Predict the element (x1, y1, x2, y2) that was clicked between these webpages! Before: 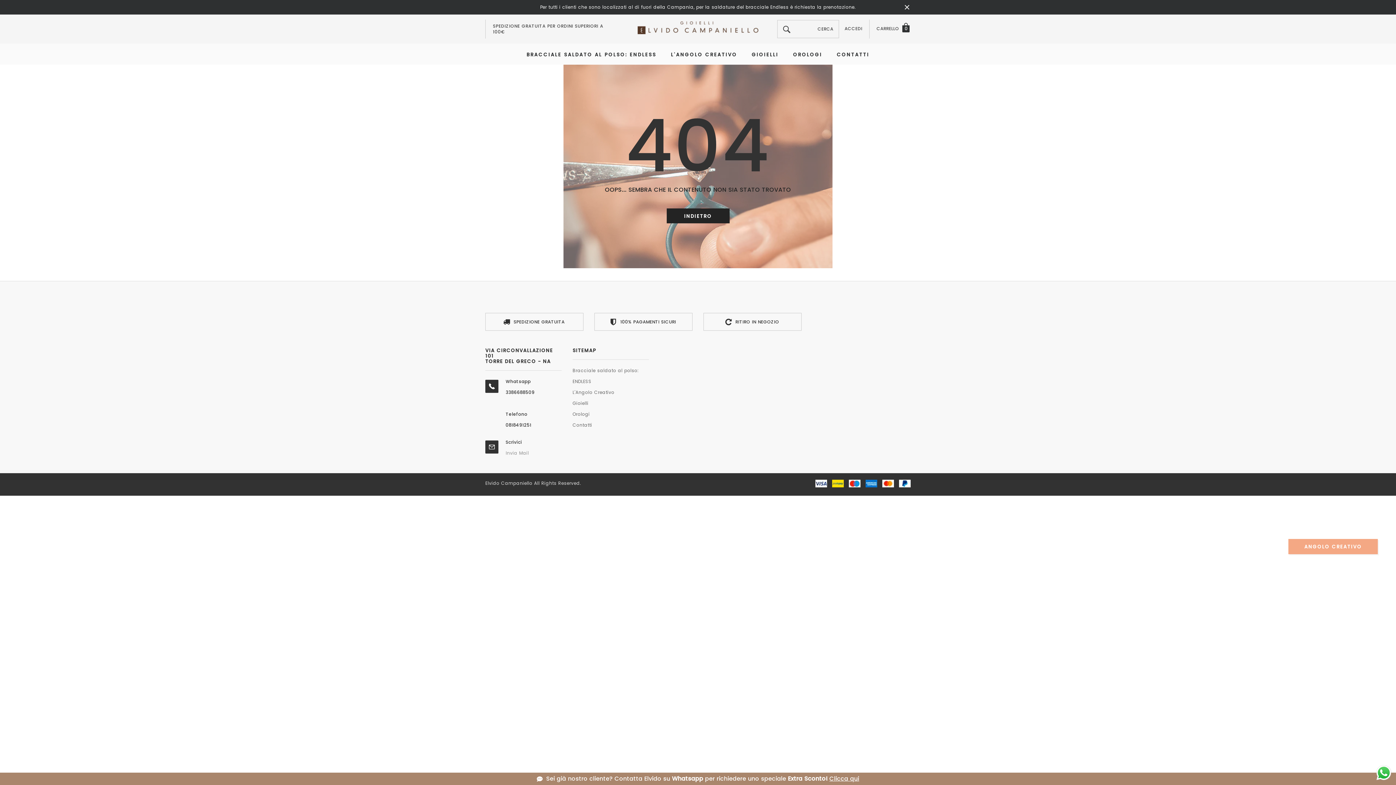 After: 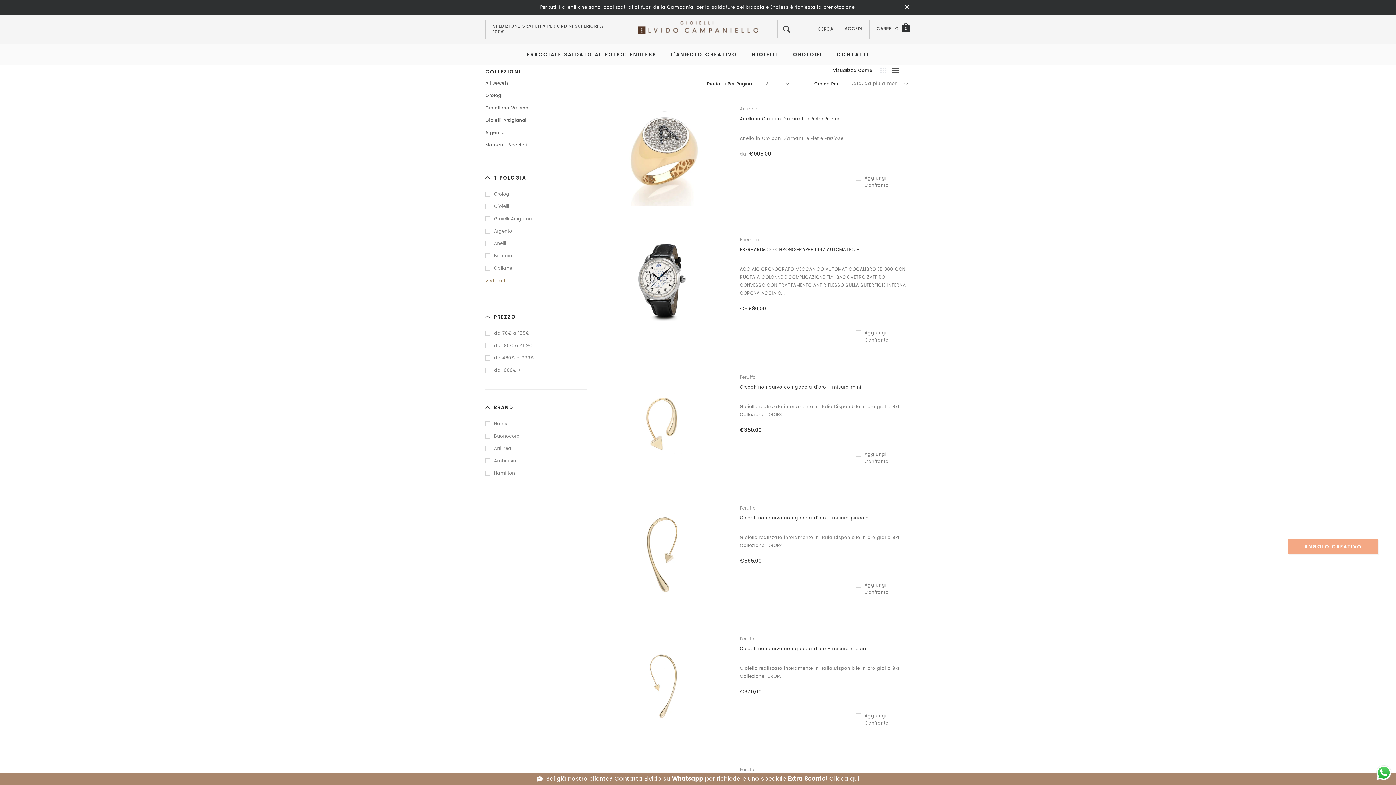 Action: label: GIOIELLI bbox: (751, 43, 778, 65)